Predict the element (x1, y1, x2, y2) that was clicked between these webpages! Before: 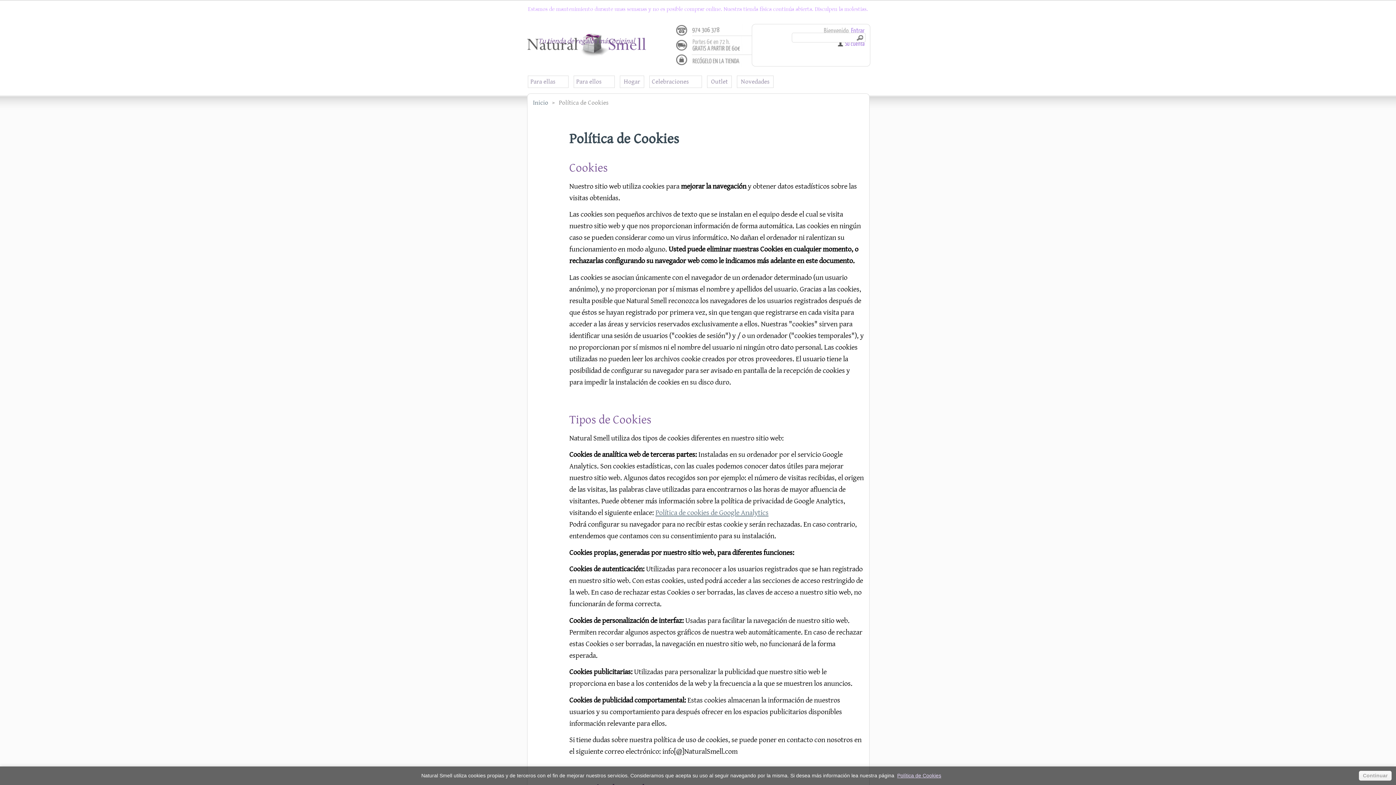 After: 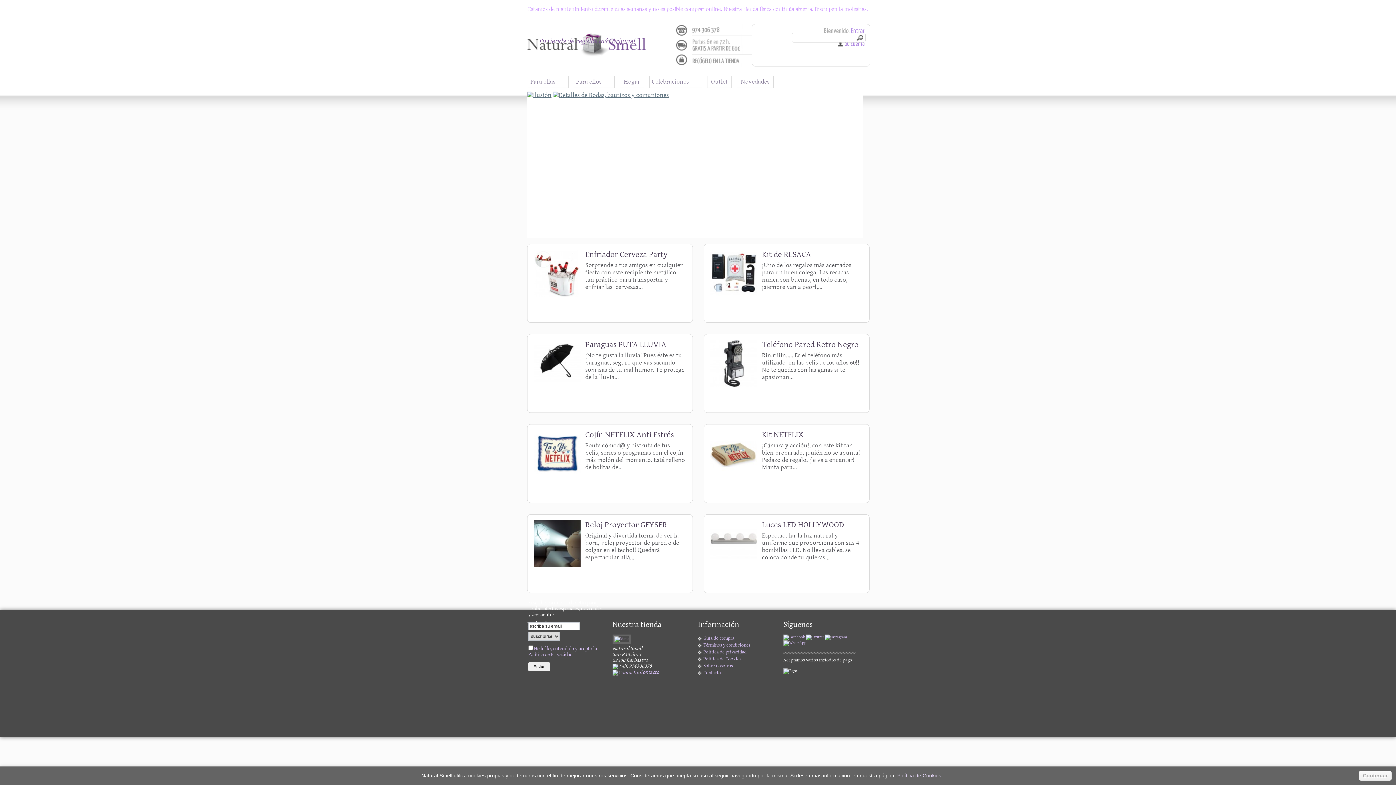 Action: label: Inicio bbox: (533, 99, 548, 106)